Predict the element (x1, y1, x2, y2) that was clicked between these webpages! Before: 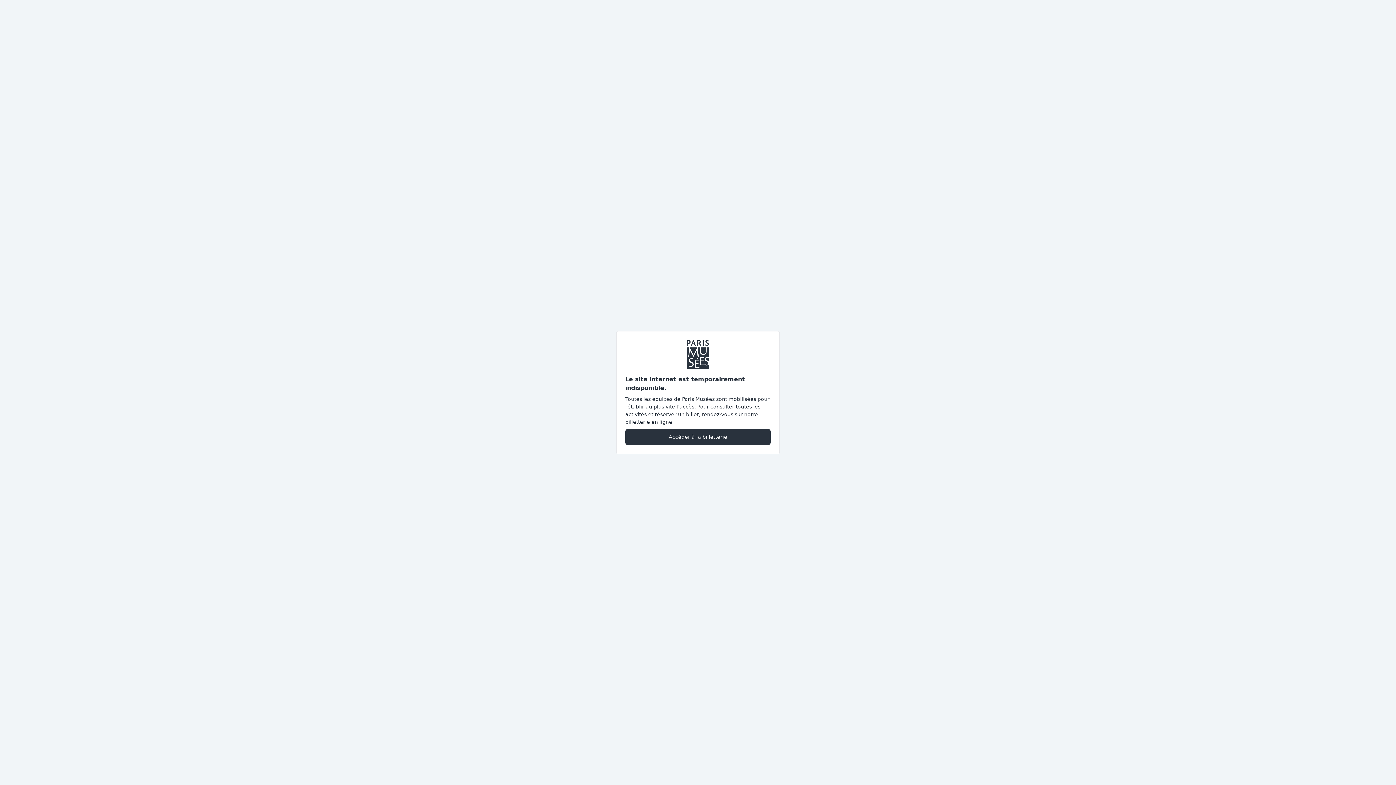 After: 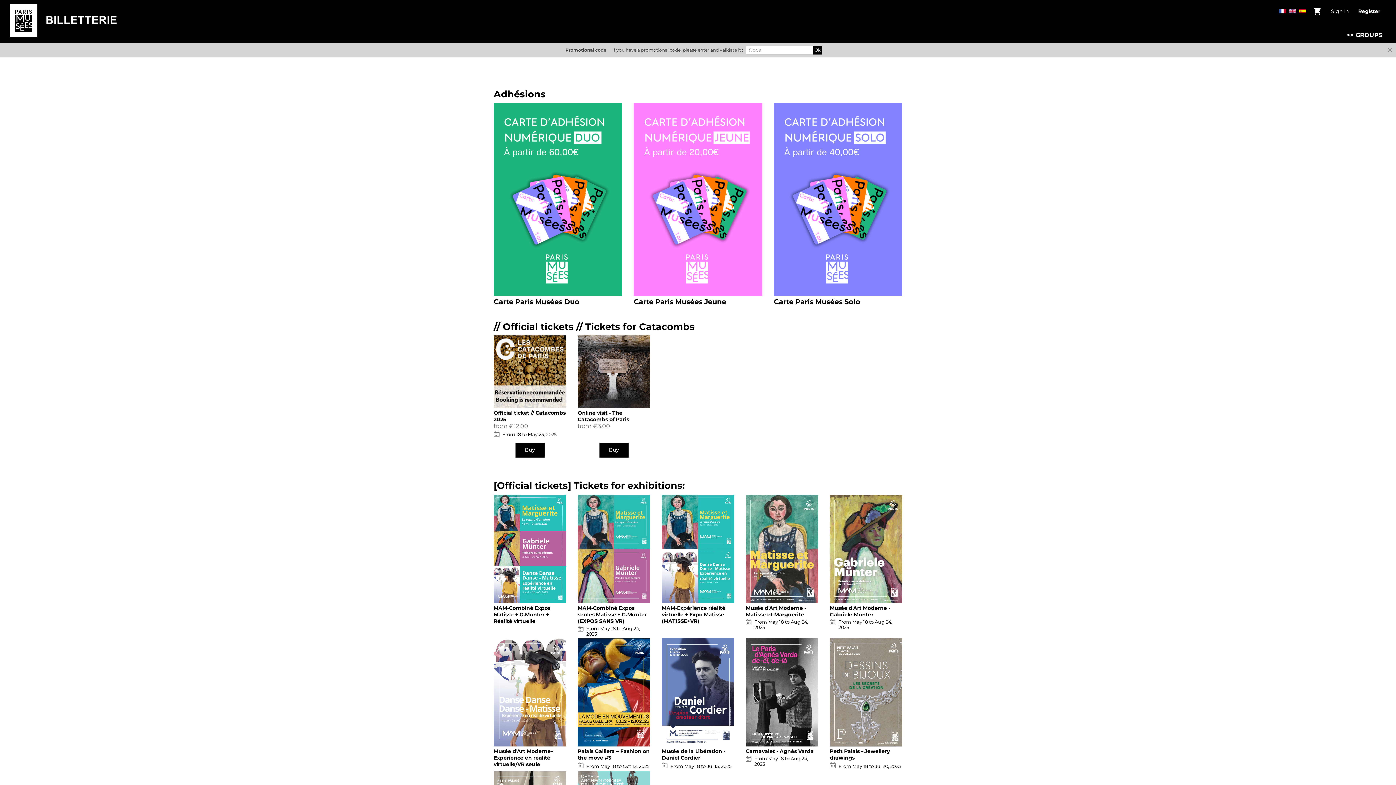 Action: bbox: (625, 428, 770, 445) label: Accéder à la billetterie